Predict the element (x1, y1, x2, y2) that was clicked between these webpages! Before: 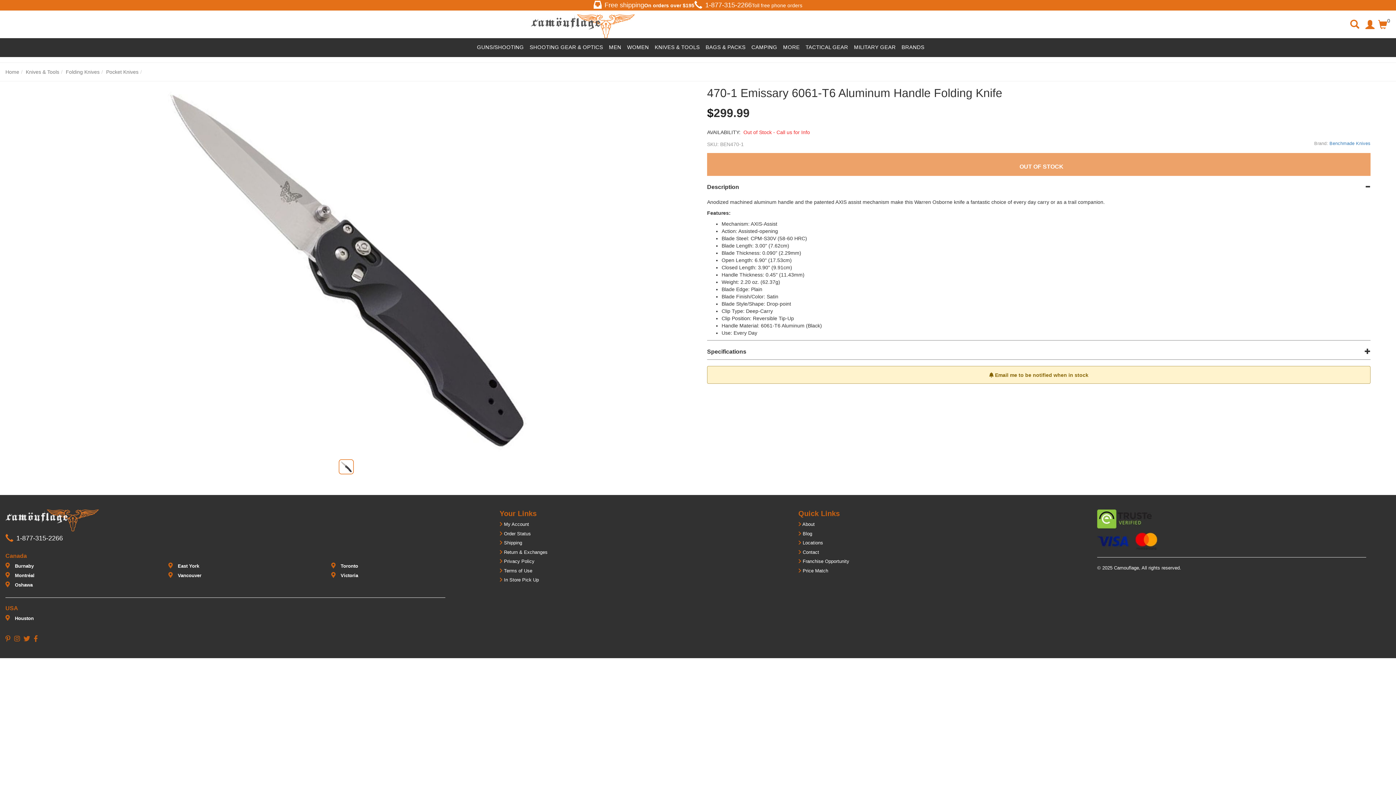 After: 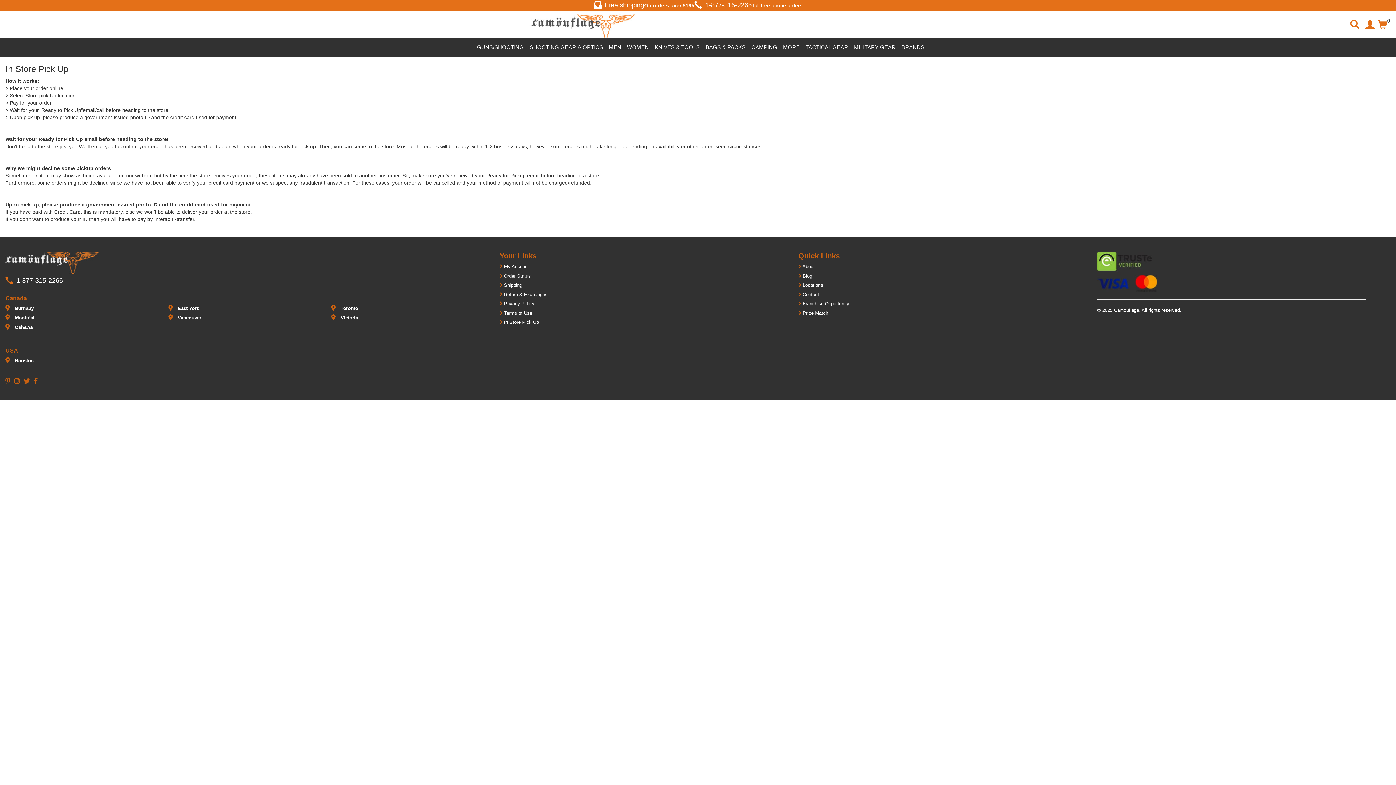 Action: label:  In Store Pick Up bbox: (499, 577, 538, 582)